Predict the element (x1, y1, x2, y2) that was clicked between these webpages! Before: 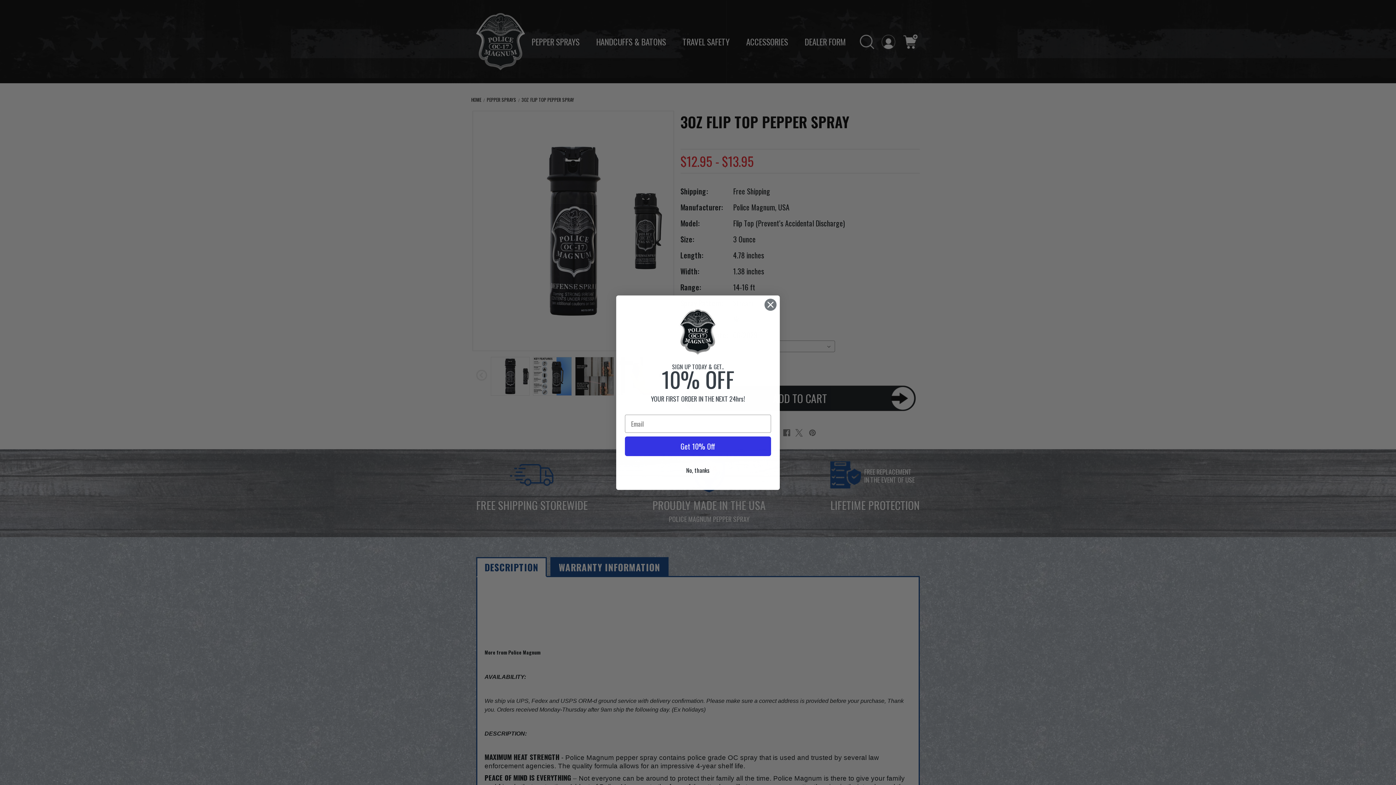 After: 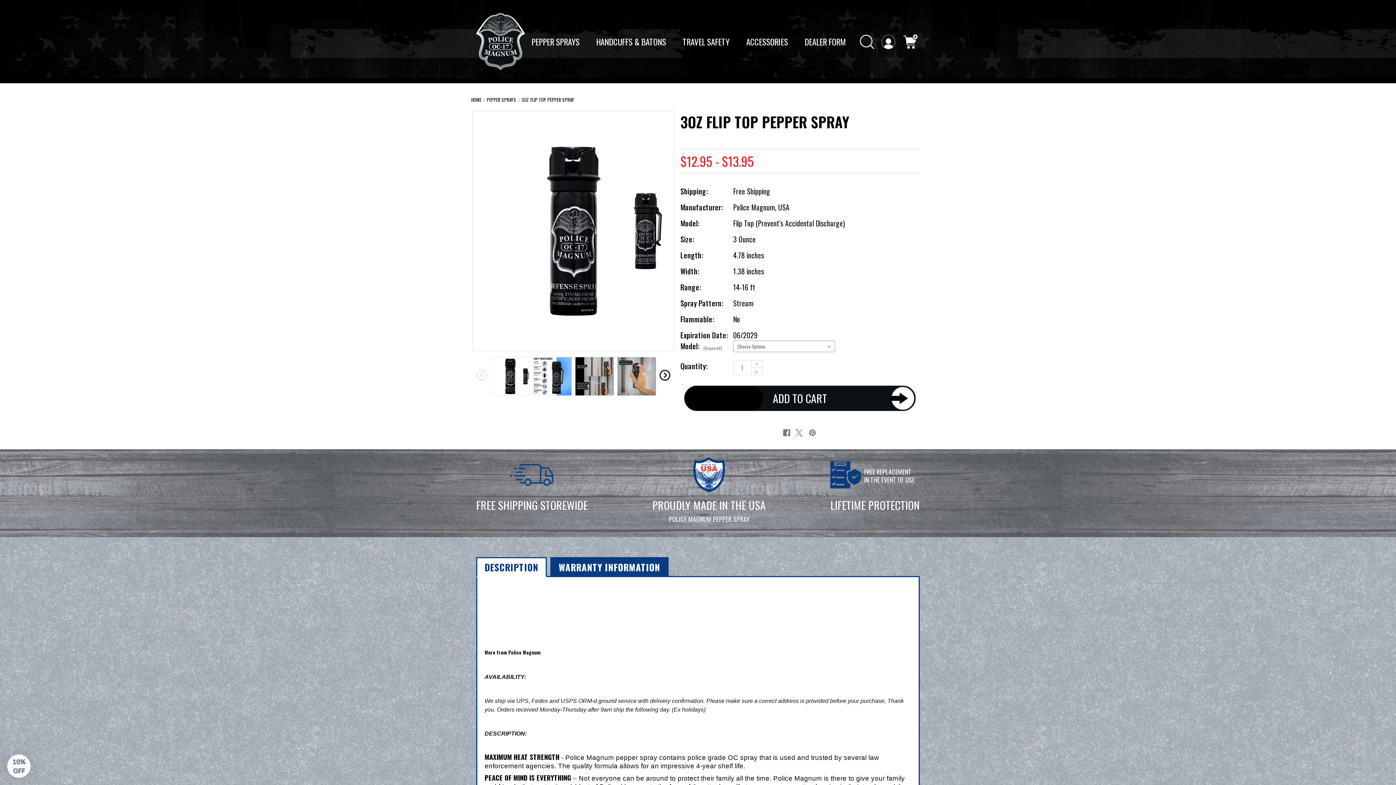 Action: bbox: (764, 298, 777, 311) label: Close dialog